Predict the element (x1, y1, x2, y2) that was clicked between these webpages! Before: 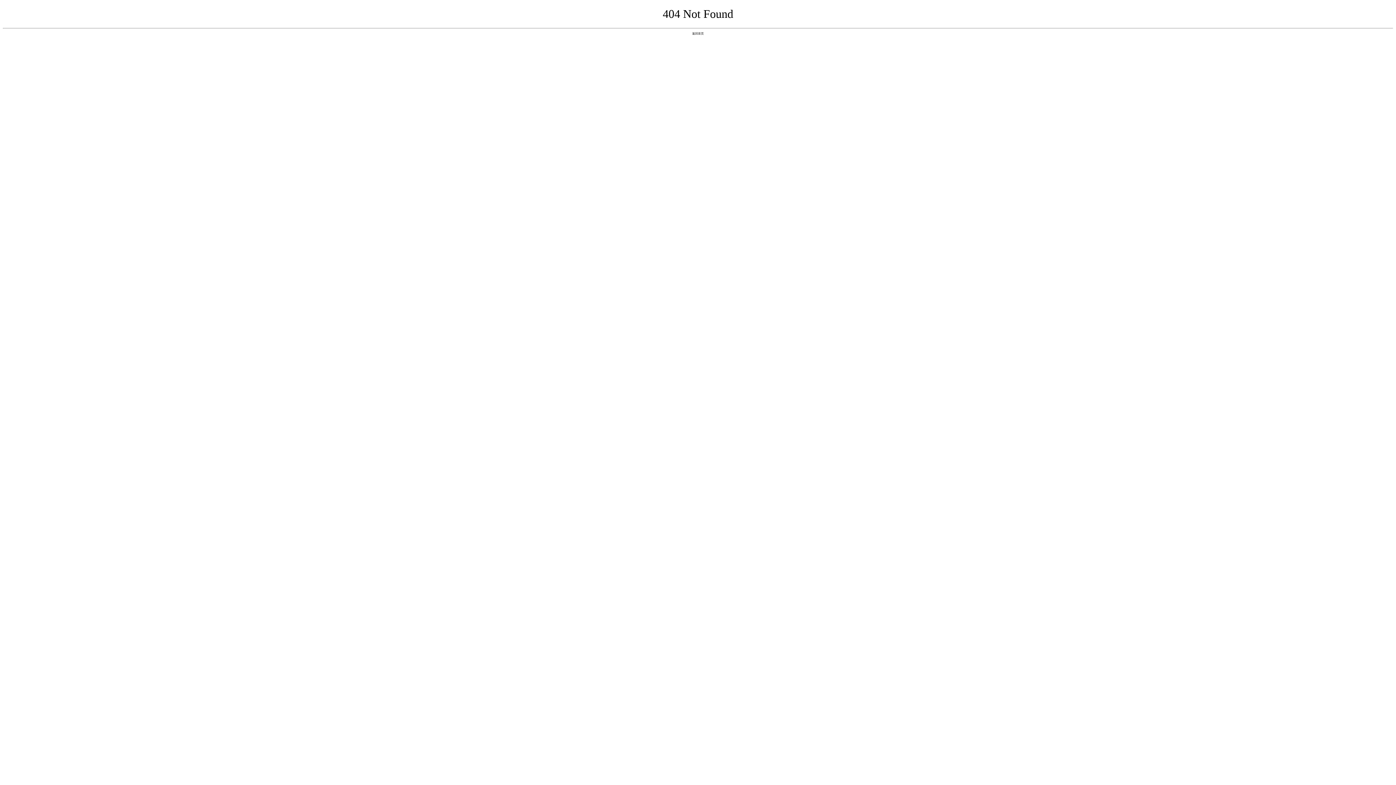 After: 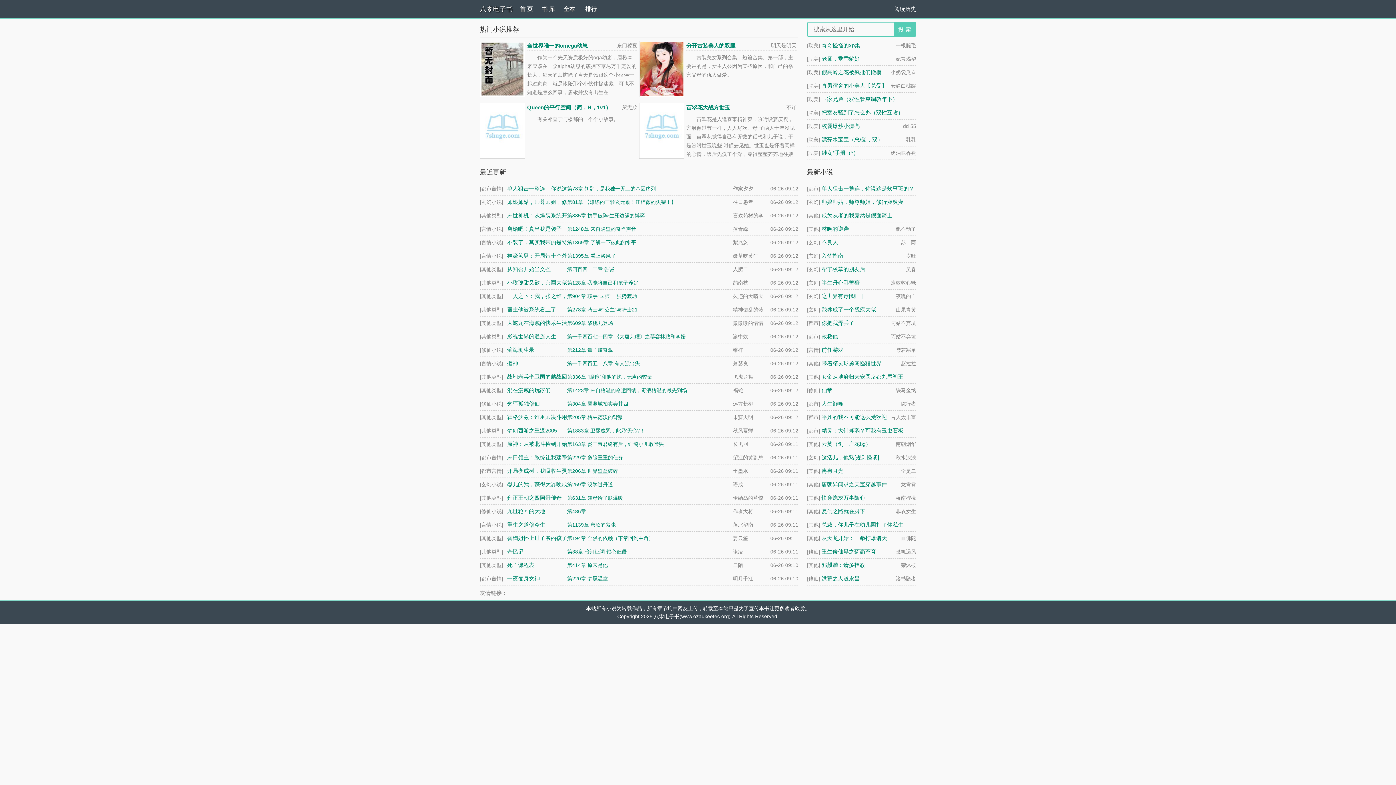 Action: label: 返回首页 bbox: (692, 31, 704, 35)